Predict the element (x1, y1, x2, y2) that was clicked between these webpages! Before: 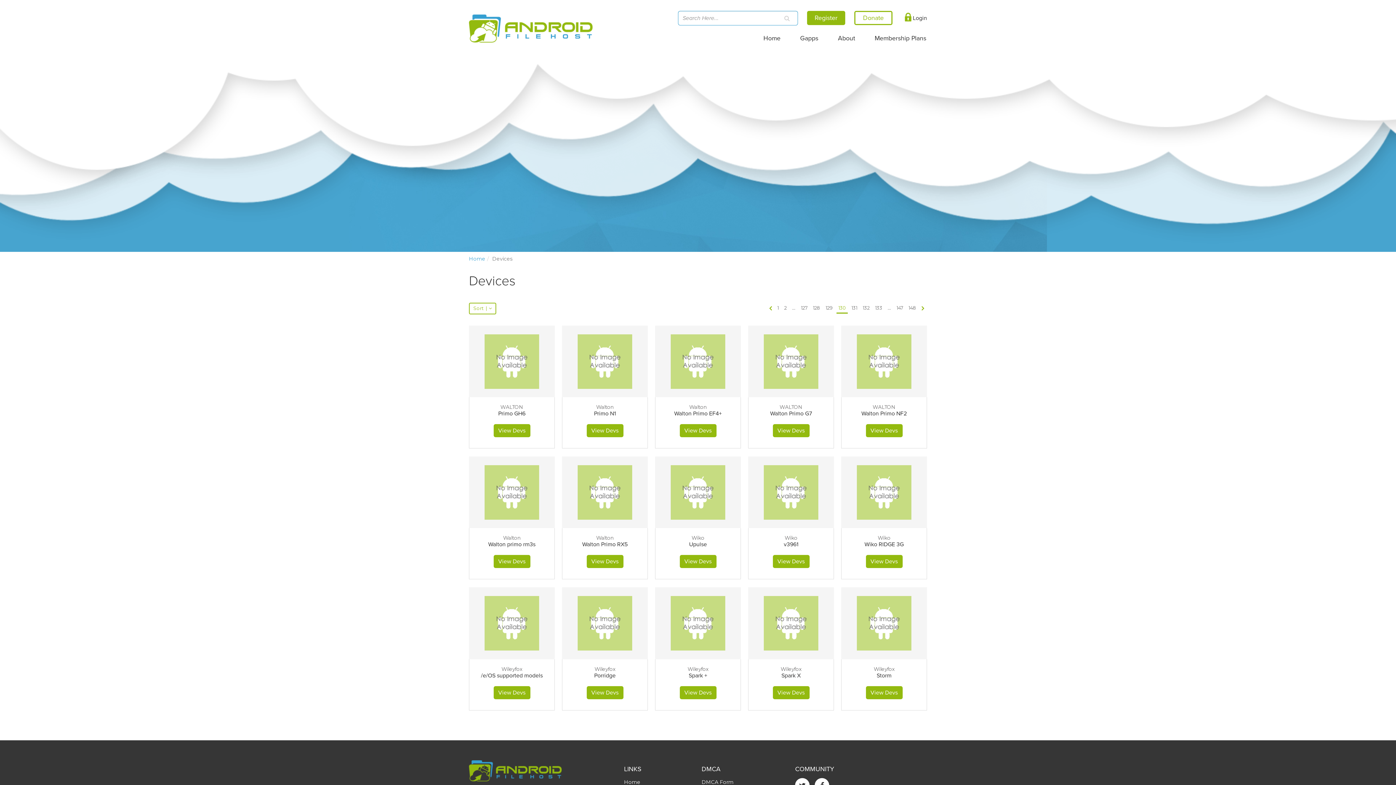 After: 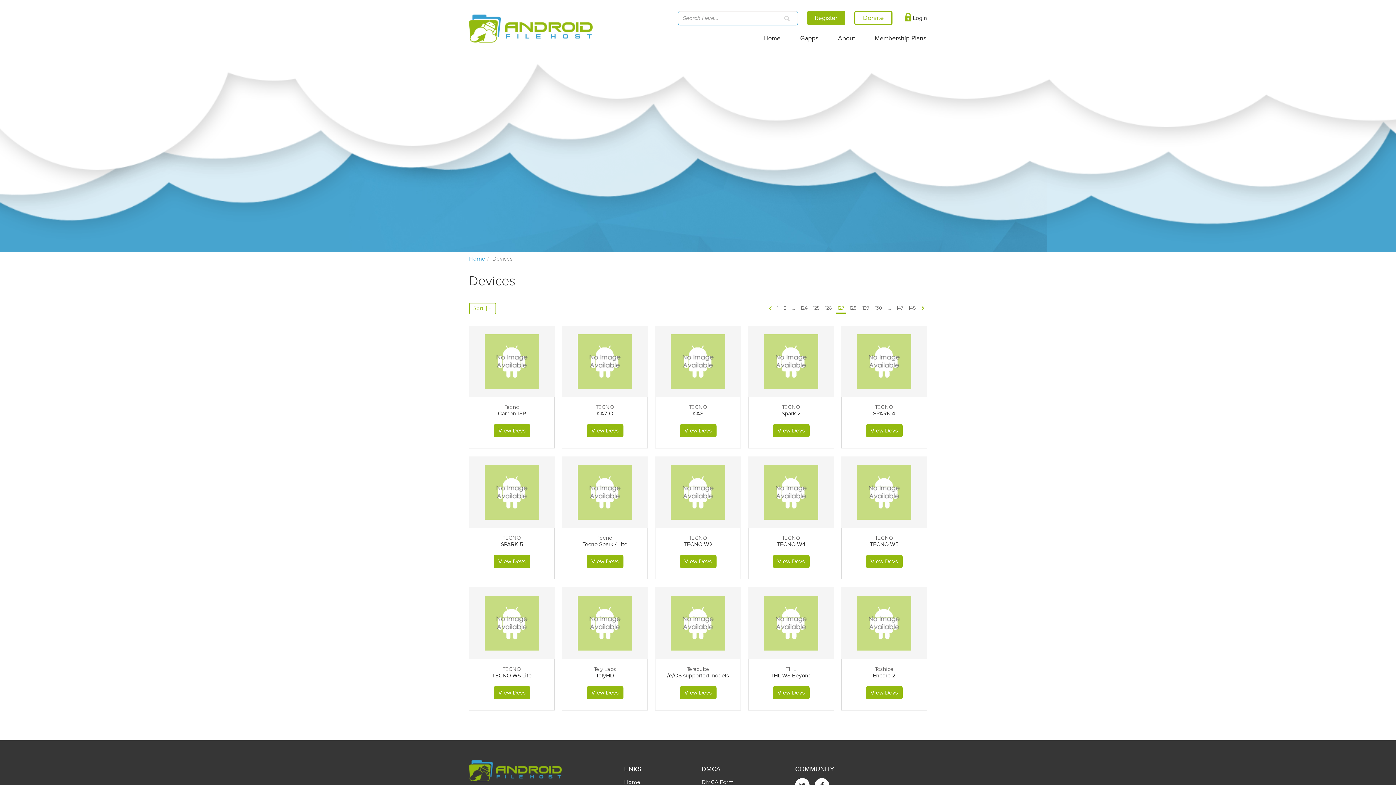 Action: label: 127 bbox: (798, 302, 810, 313)